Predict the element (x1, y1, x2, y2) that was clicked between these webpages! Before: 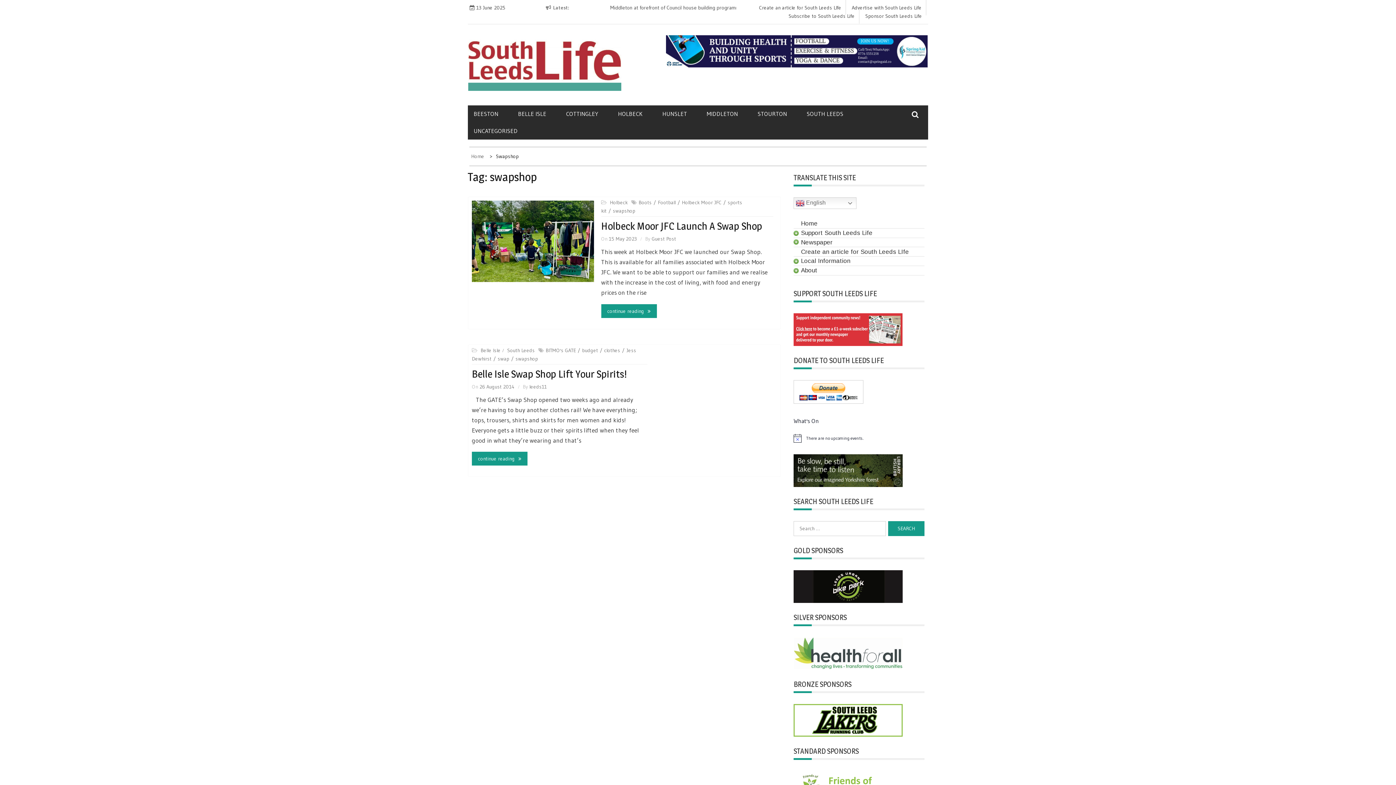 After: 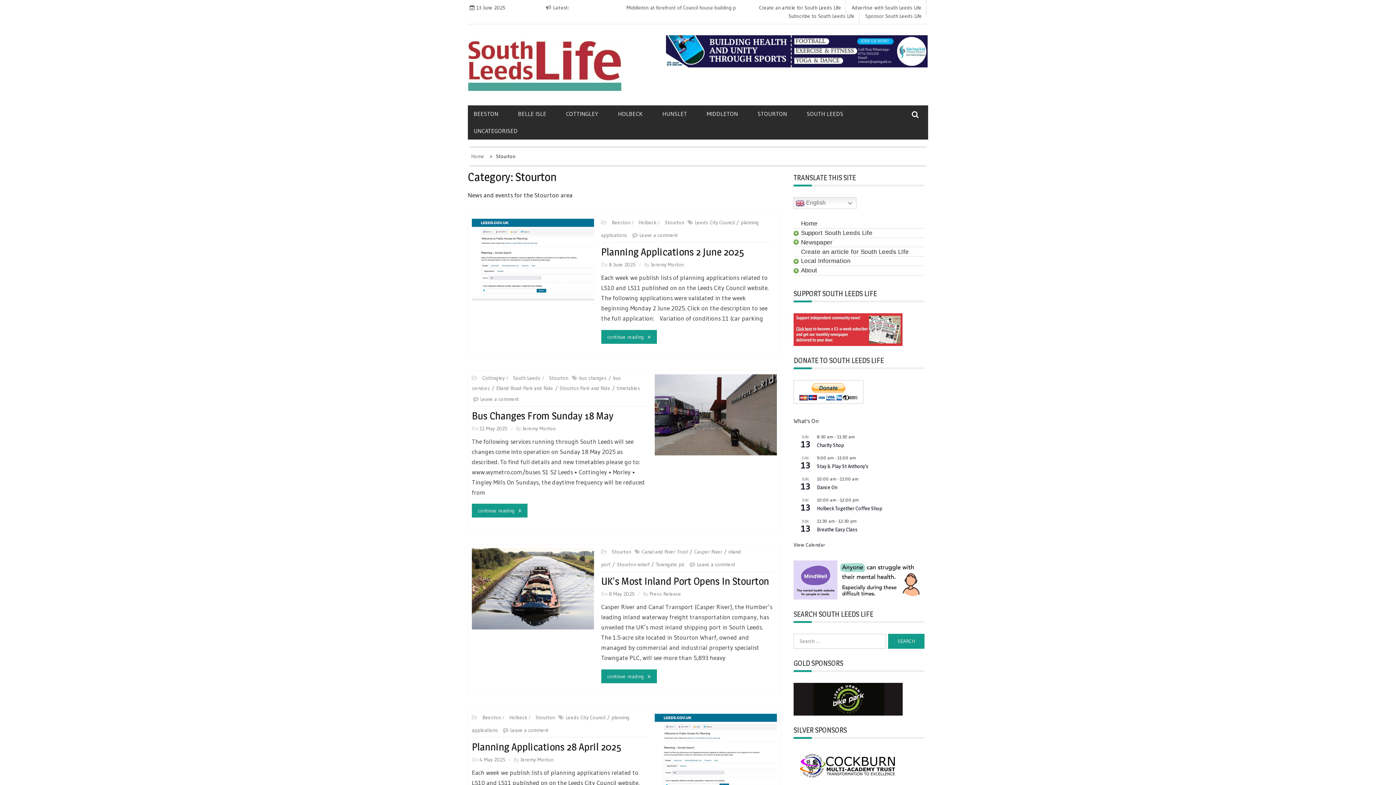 Action: label: STOURTON bbox: (757, 105, 805, 122)